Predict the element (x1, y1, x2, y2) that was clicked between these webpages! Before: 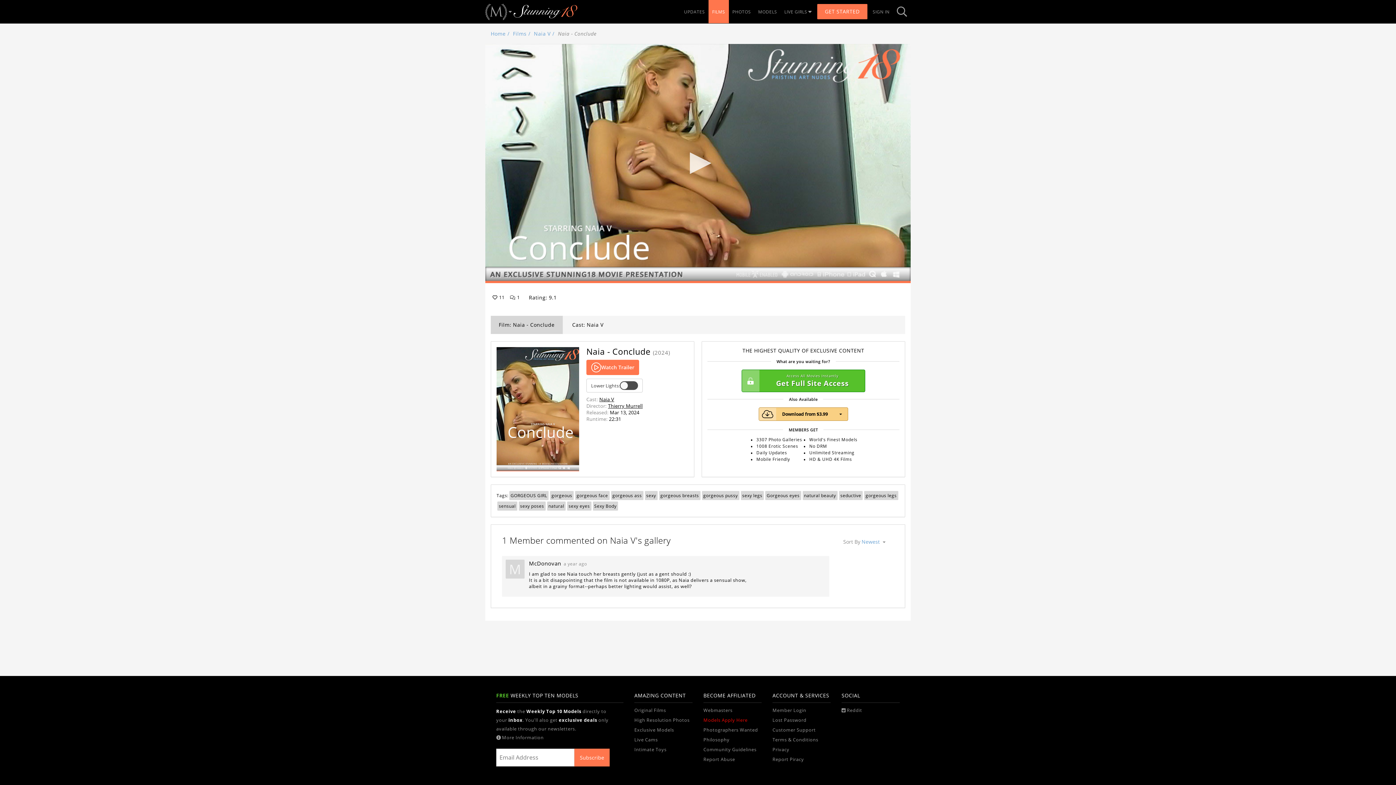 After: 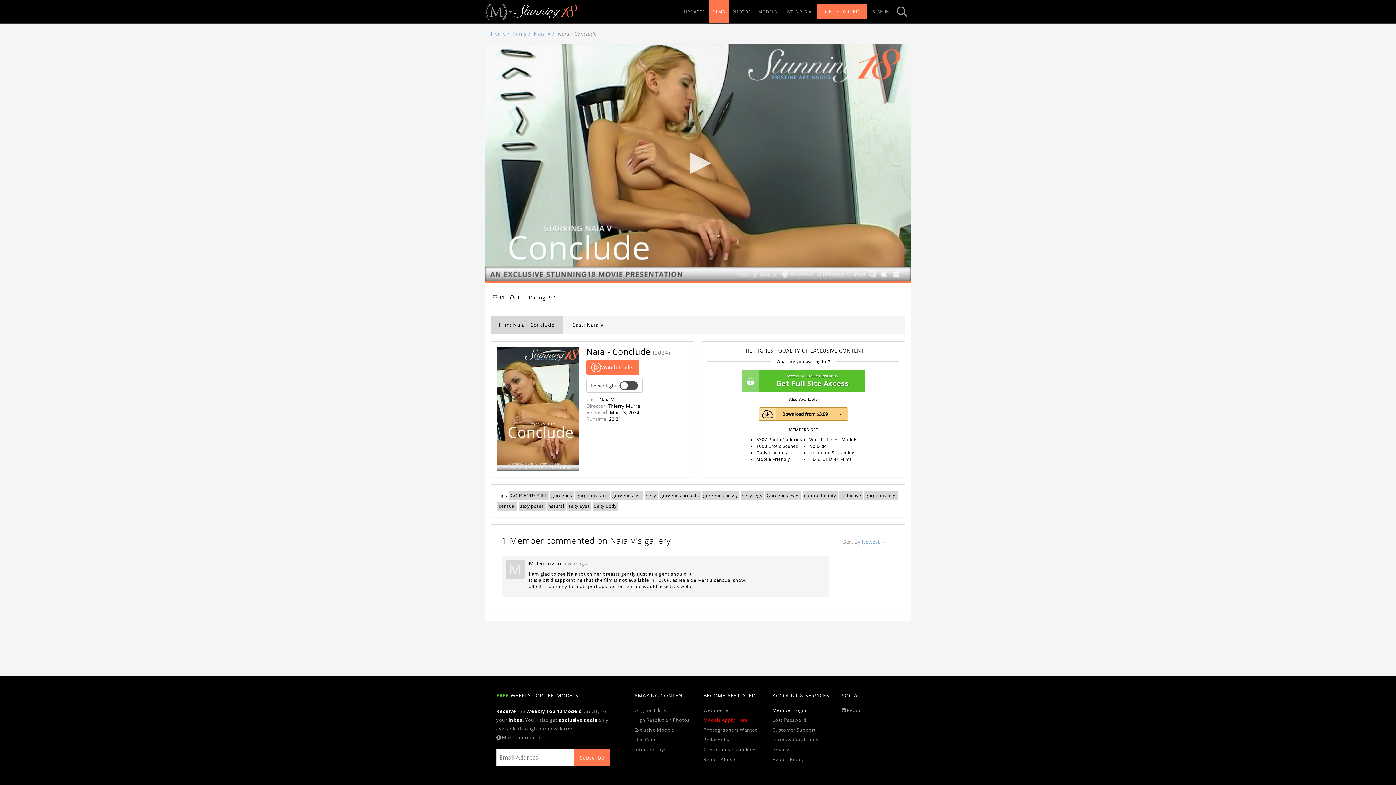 Action: bbox: (772, 707, 830, 717) label: Member Login